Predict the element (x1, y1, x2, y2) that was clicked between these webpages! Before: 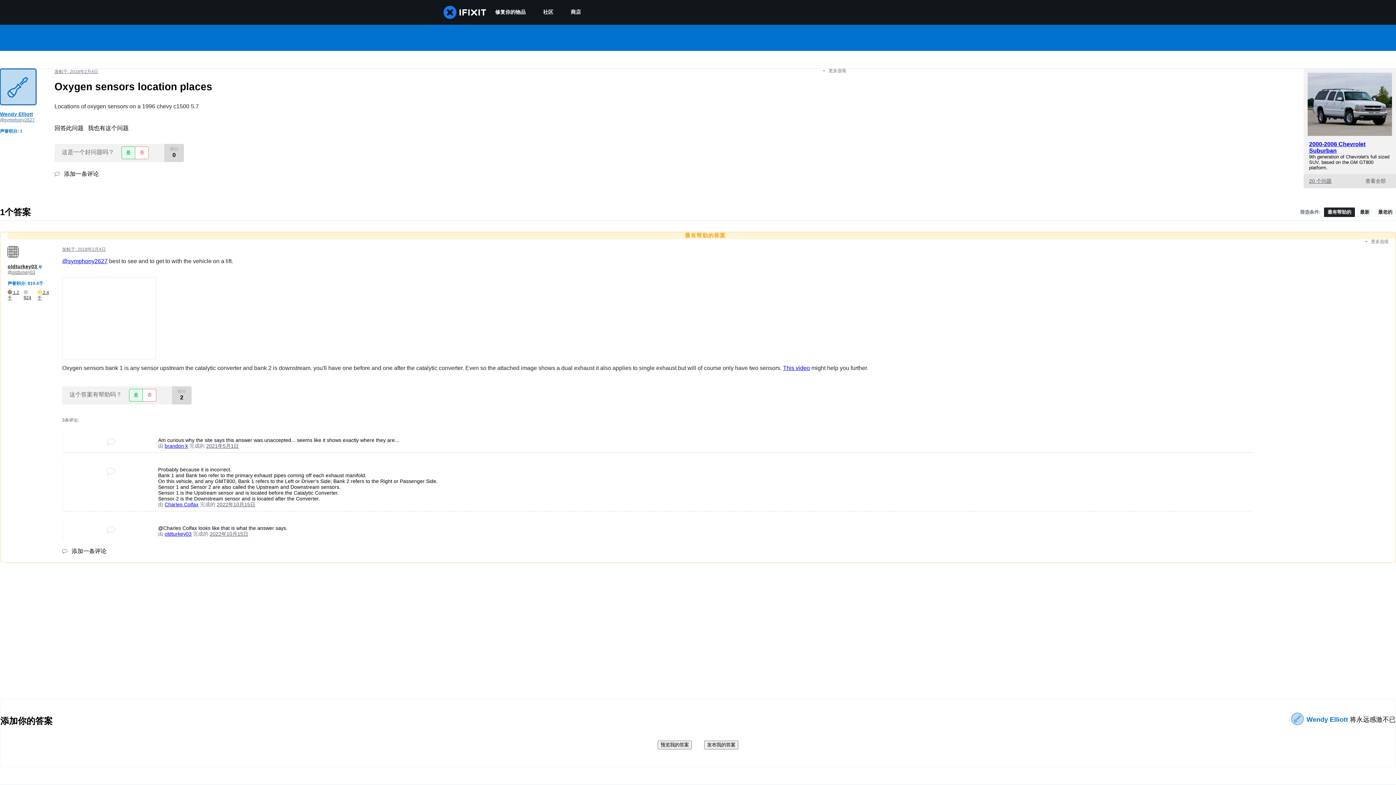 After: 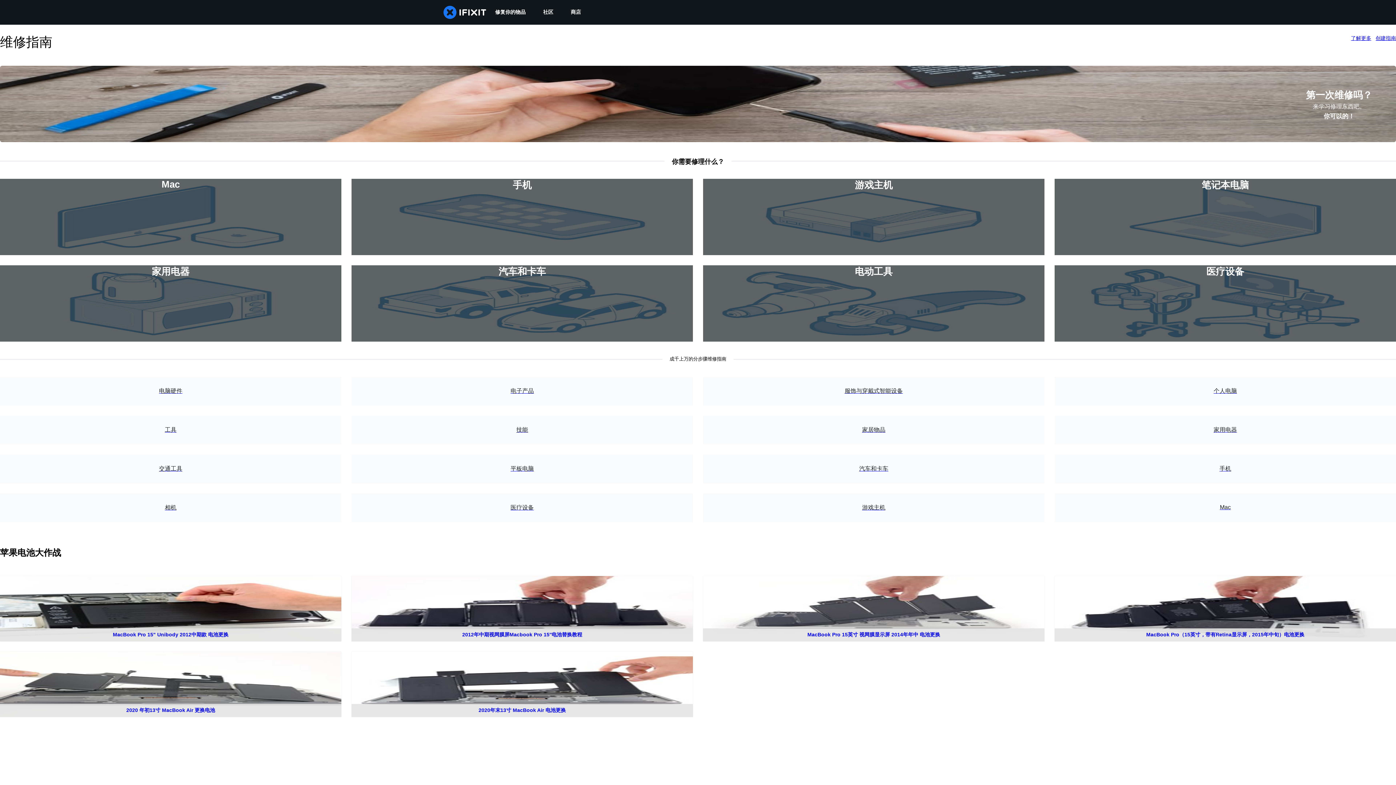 Action: bbox: (486, 0, 534, 24) label: 修复你的物品